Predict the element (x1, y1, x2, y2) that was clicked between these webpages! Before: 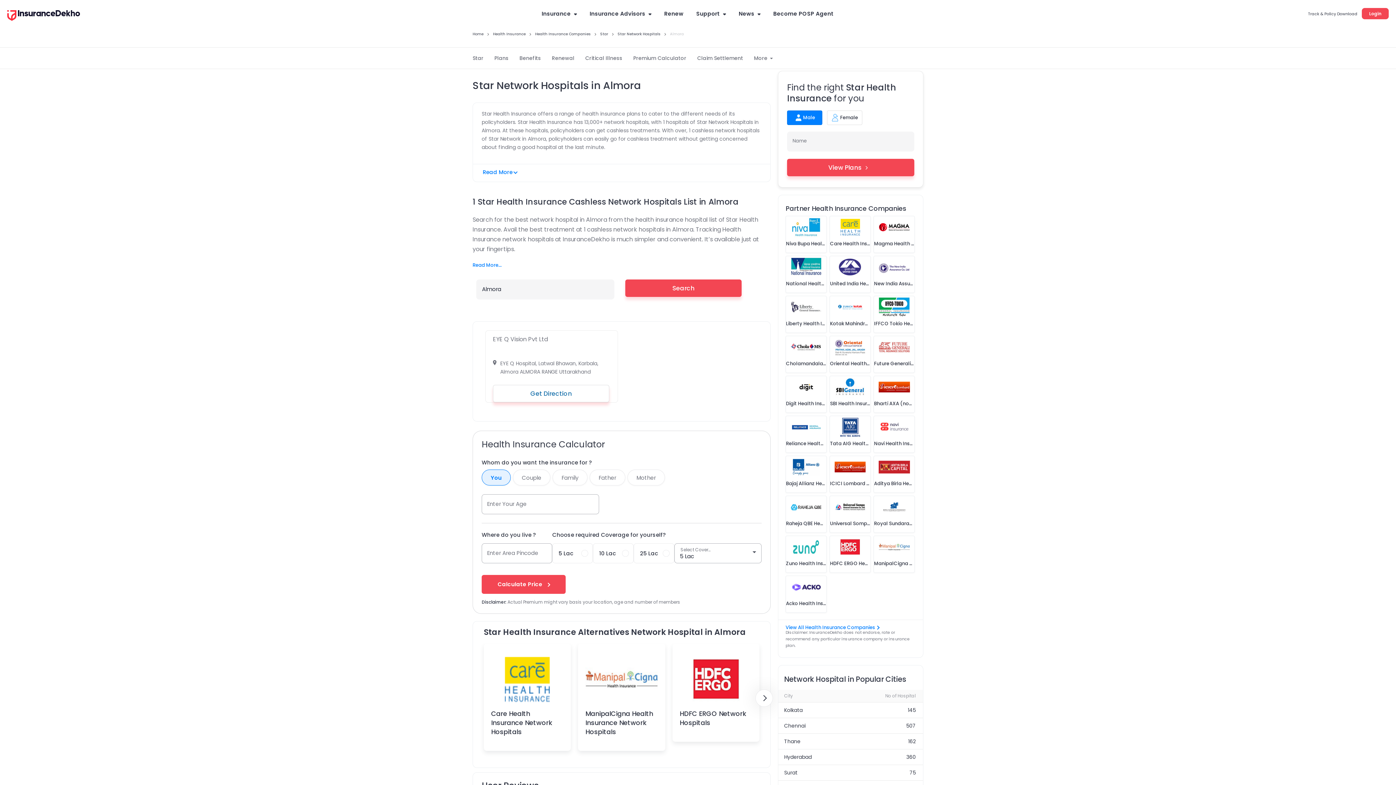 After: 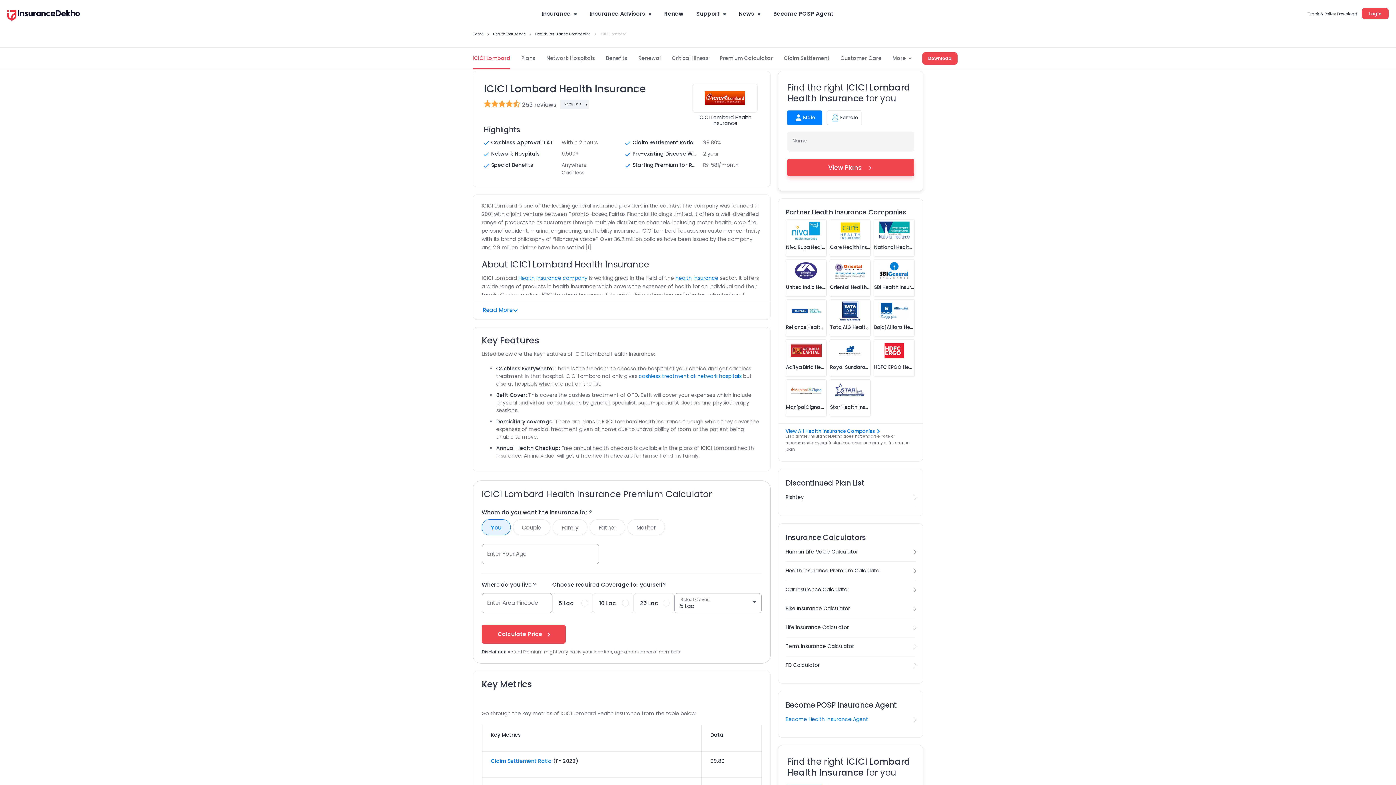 Action: bbox: (830, 456, 870, 478)